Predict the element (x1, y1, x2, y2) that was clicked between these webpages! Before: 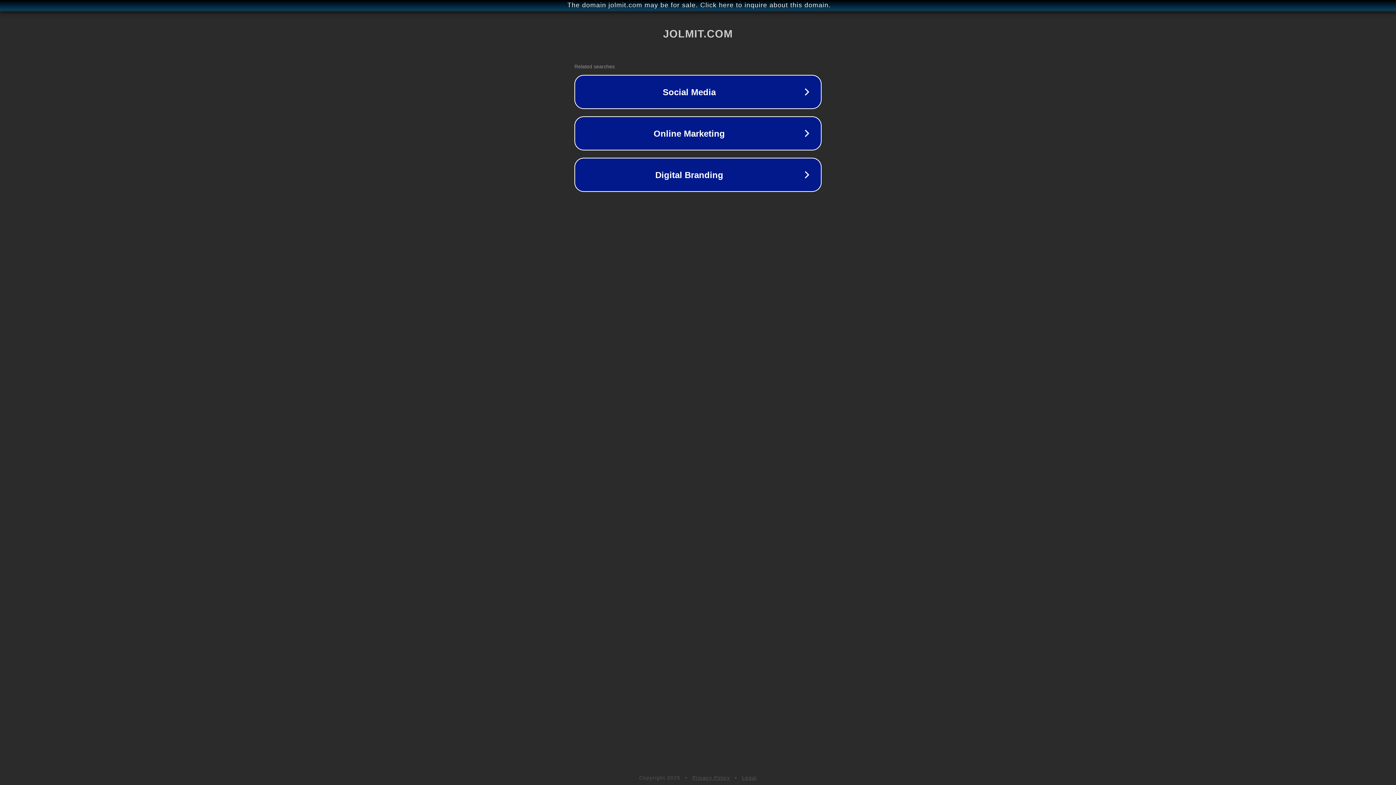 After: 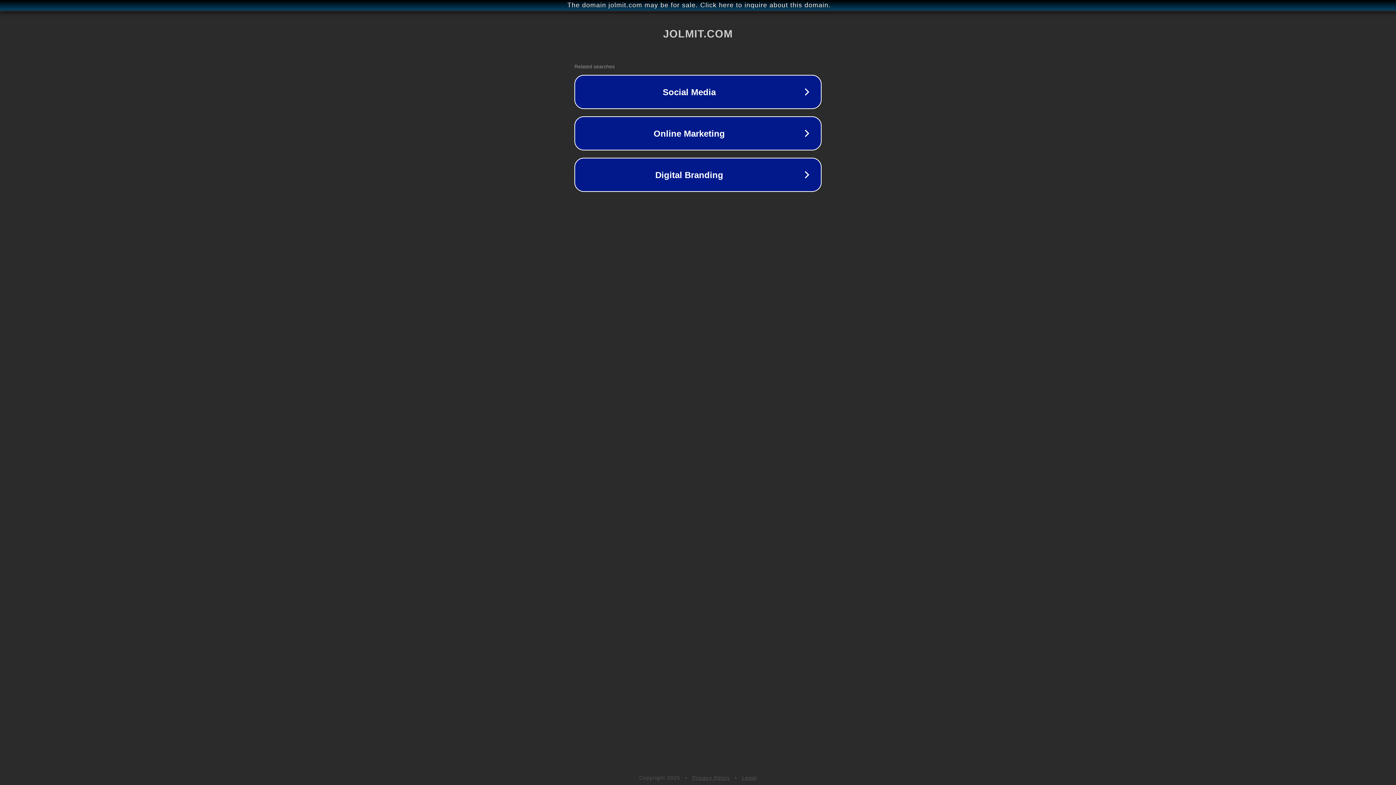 Action: bbox: (742, 775, 757, 781) label: Legal